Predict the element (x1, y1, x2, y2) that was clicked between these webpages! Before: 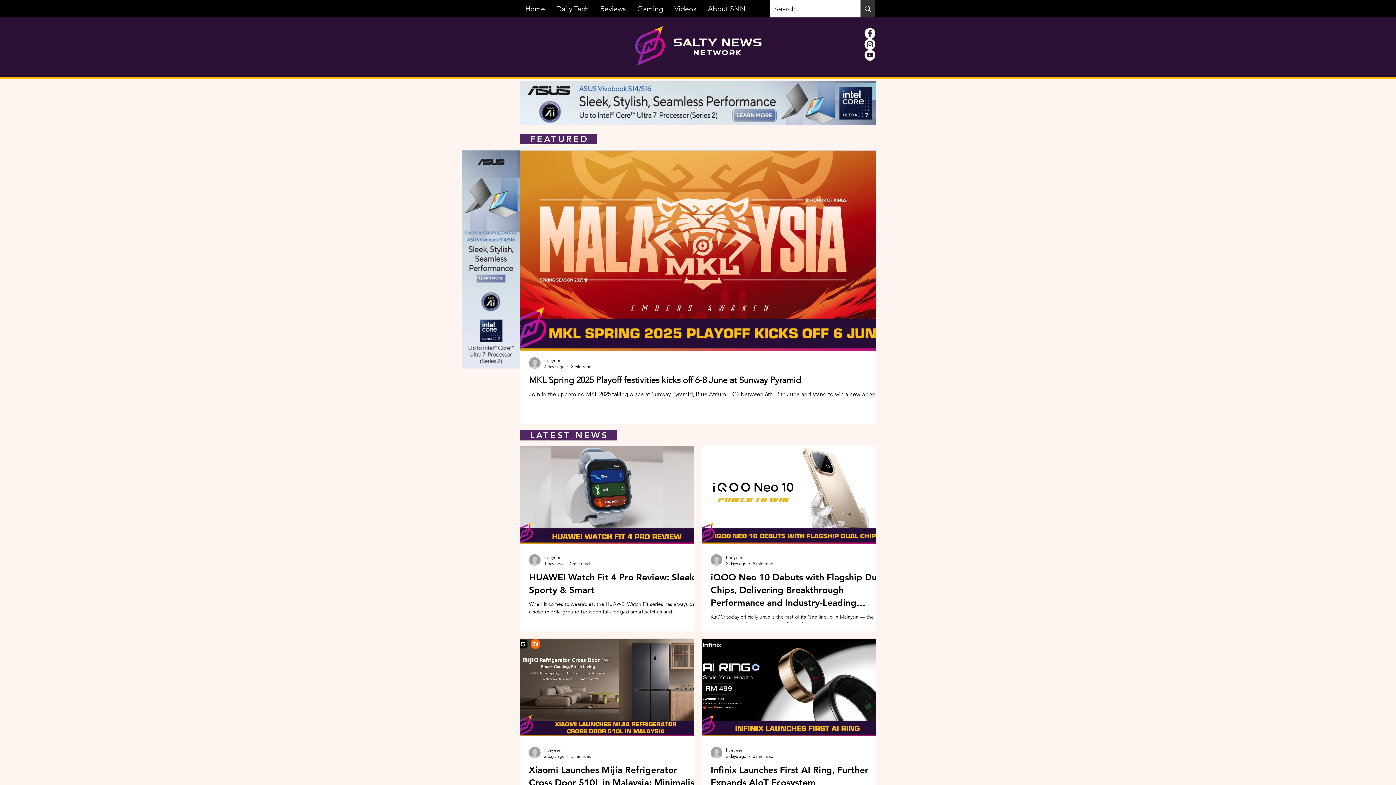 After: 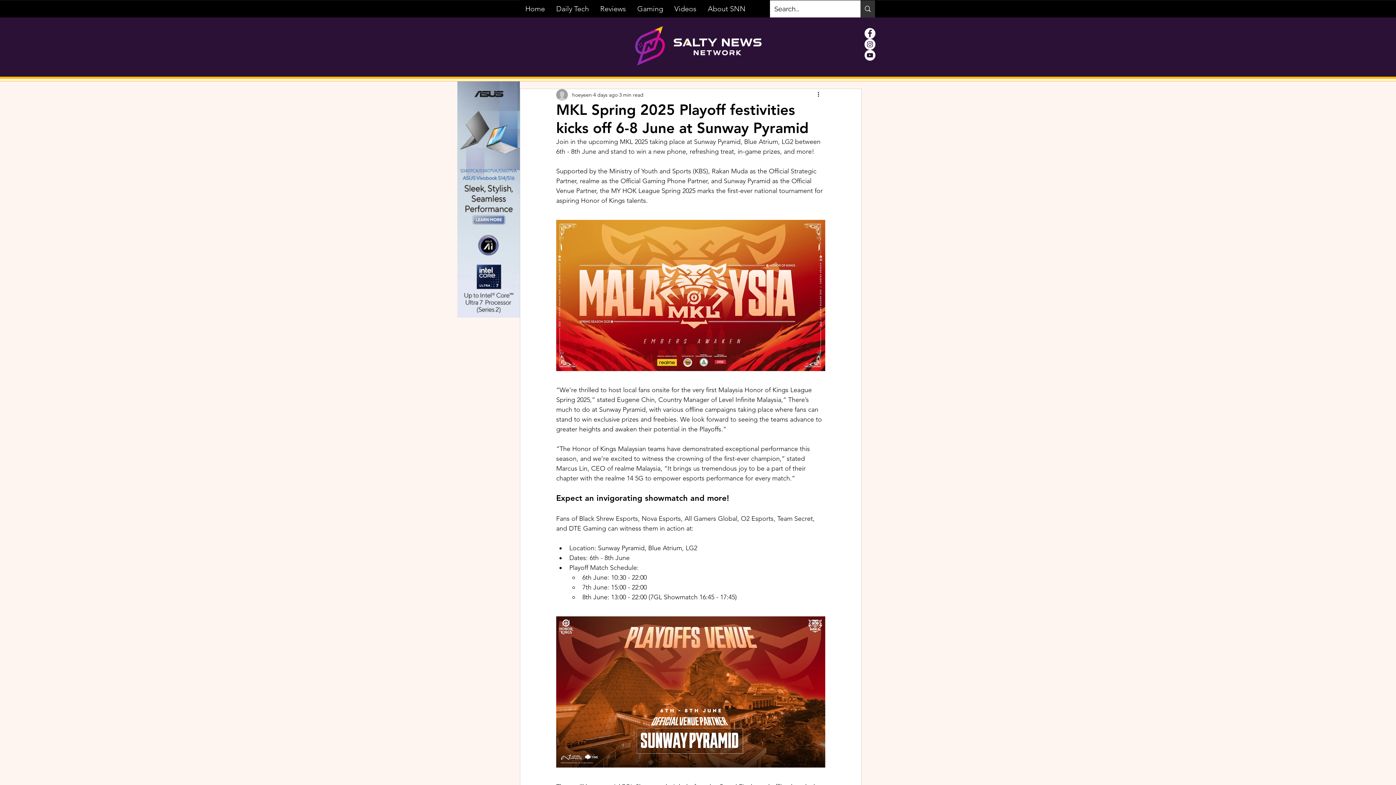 Action: bbox: (529, 374, 884, 386) label: MKL Spring 2025 Playoff festivities kicks off 6-8 June at Sunway Pyramid